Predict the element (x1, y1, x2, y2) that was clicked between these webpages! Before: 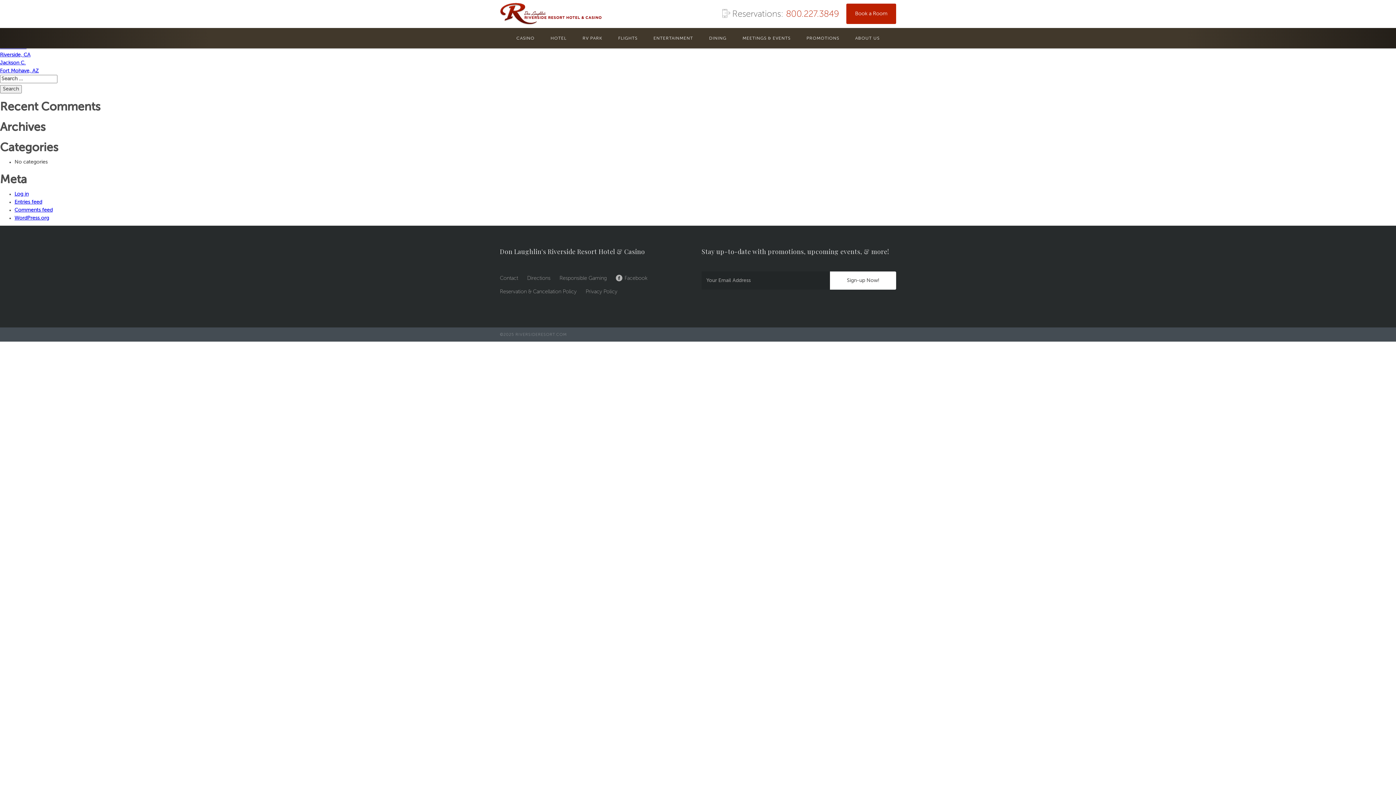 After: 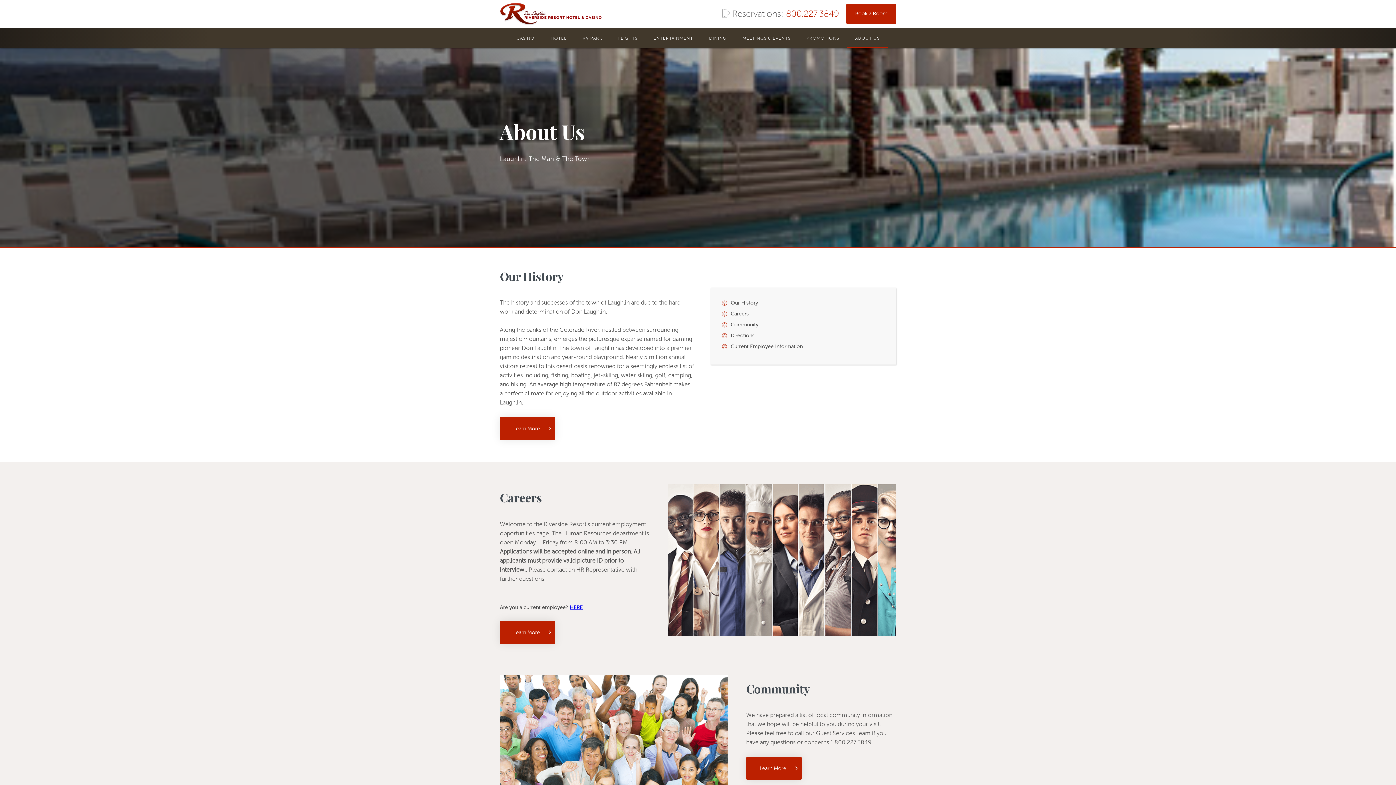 Action: bbox: (847, 27, 887, 48) label: ABOUT US